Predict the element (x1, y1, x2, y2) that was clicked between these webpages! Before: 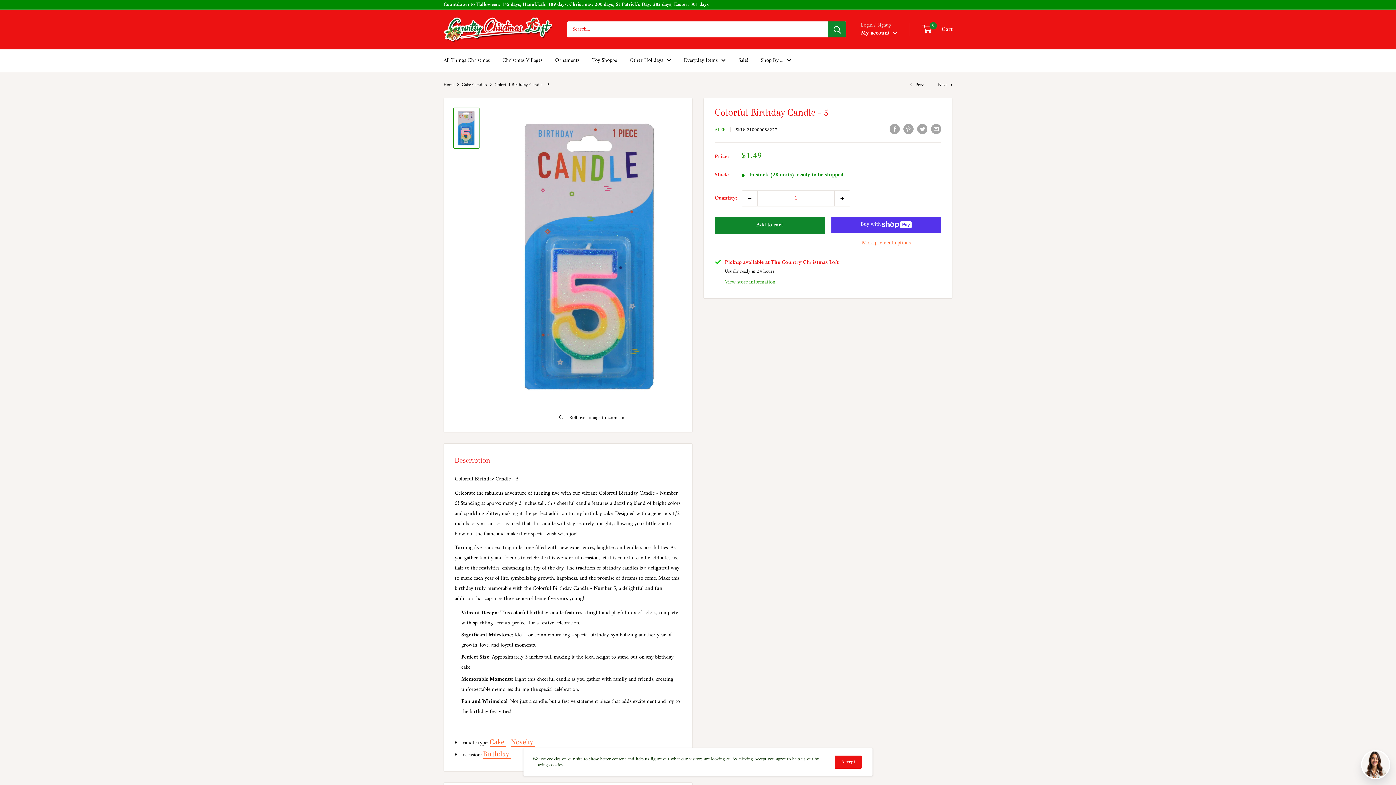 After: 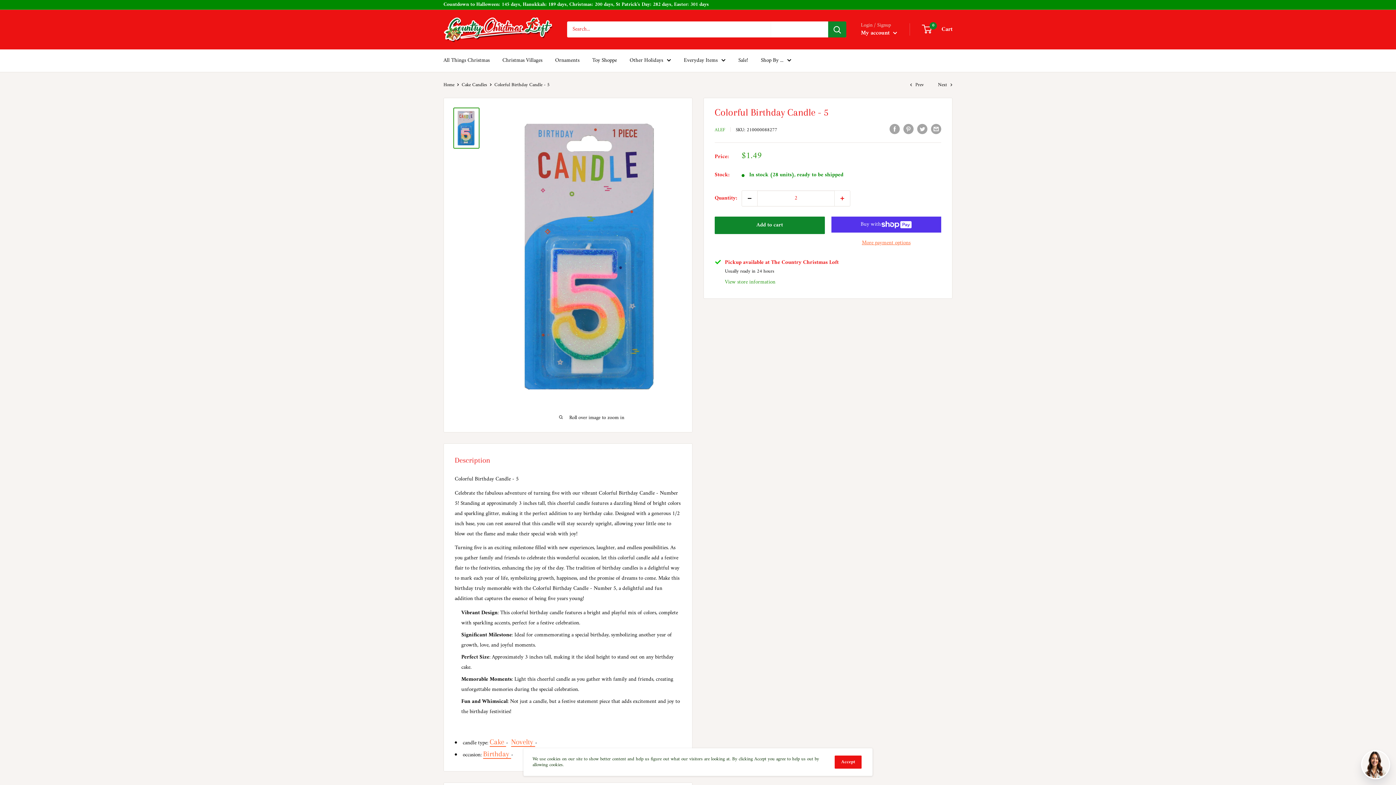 Action: label: Increase quantity by 1 bbox: (834, 190, 850, 206)